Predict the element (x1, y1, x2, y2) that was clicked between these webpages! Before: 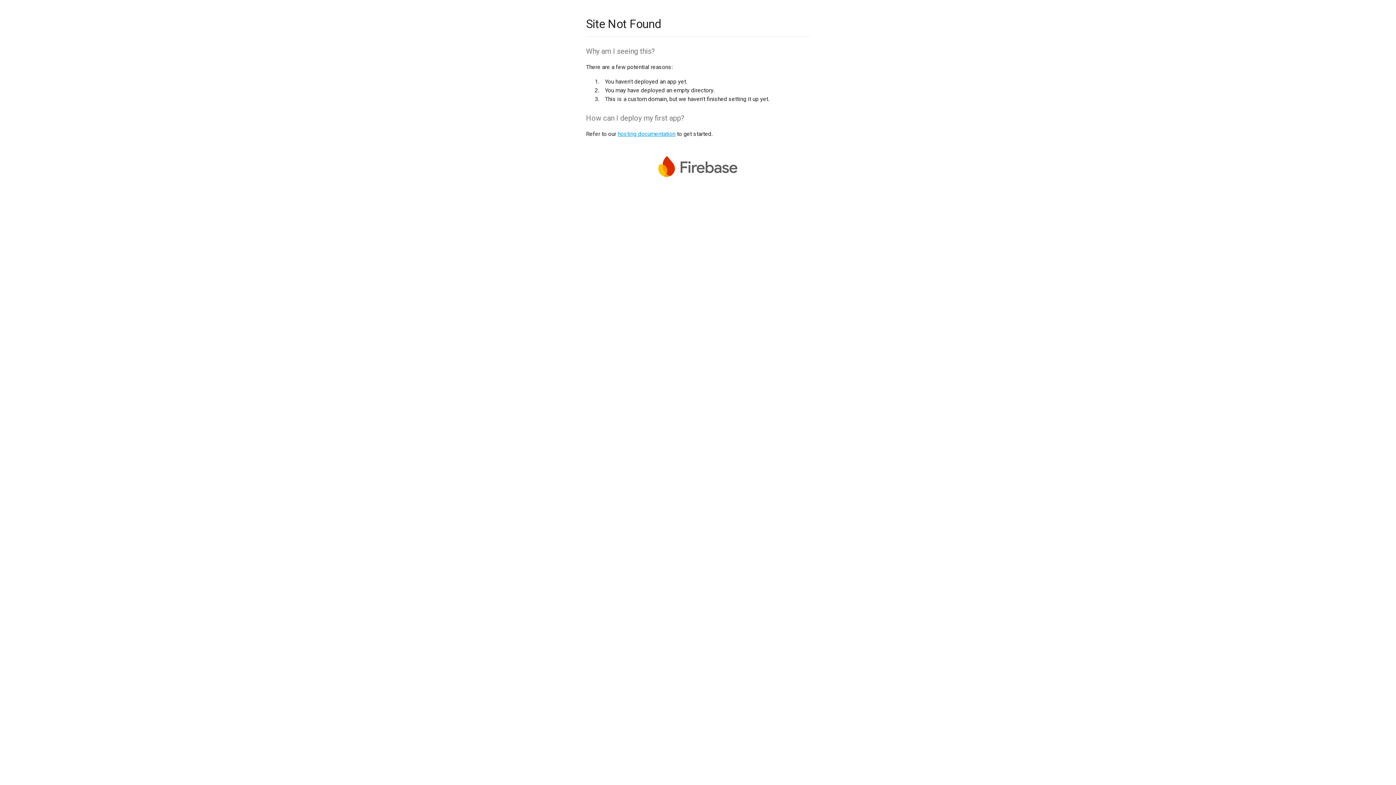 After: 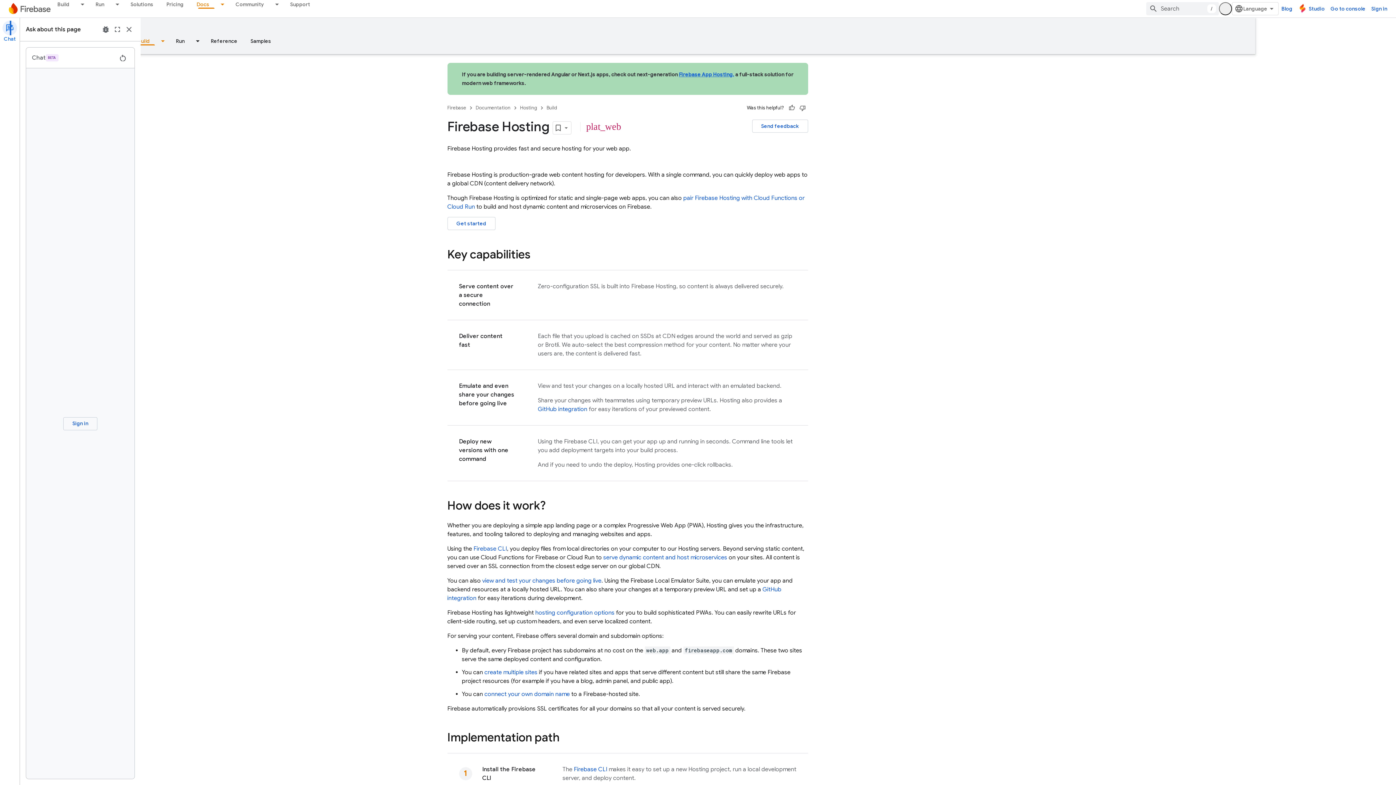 Action: label: hosting documentation bbox: (617, 130, 675, 137)